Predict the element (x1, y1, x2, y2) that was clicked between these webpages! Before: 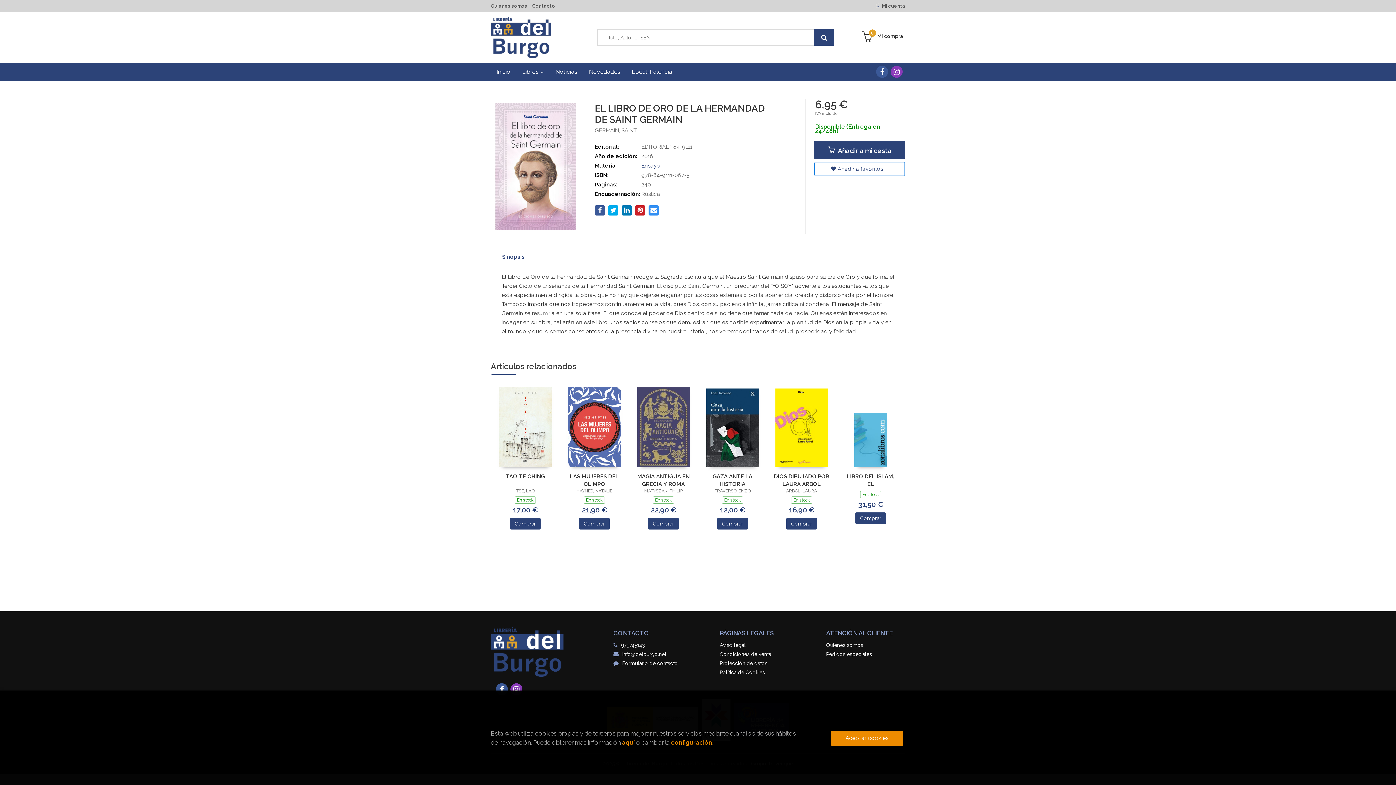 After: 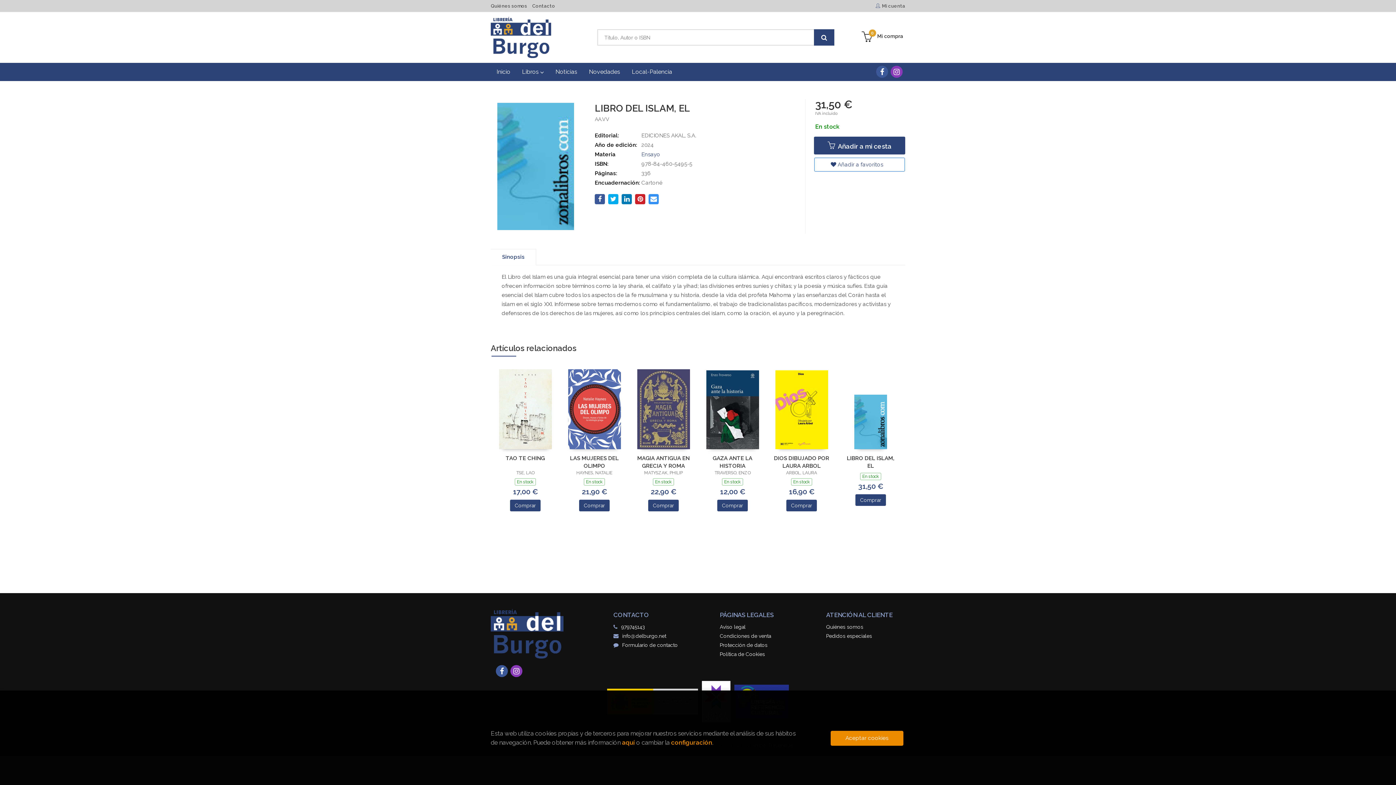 Action: bbox: (854, 436, 887, 443)